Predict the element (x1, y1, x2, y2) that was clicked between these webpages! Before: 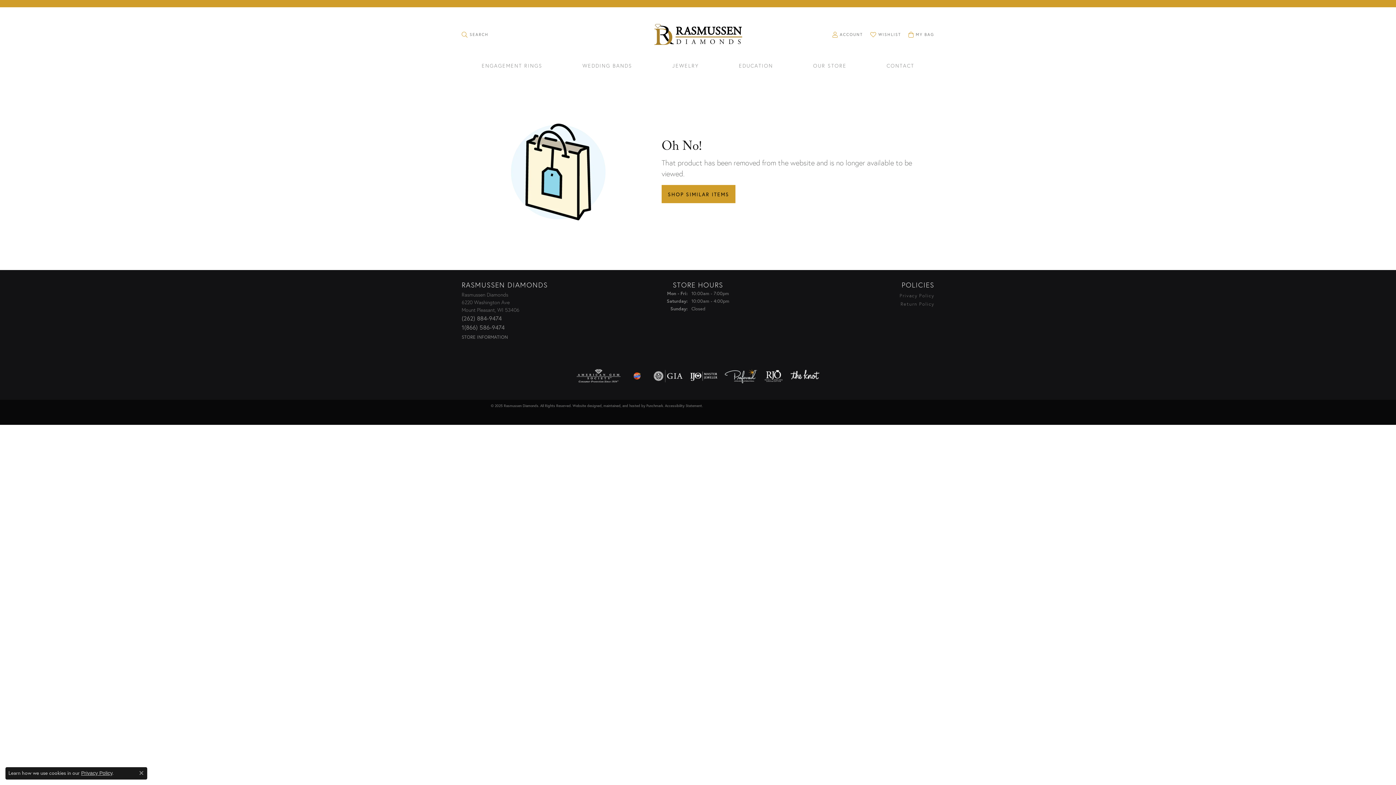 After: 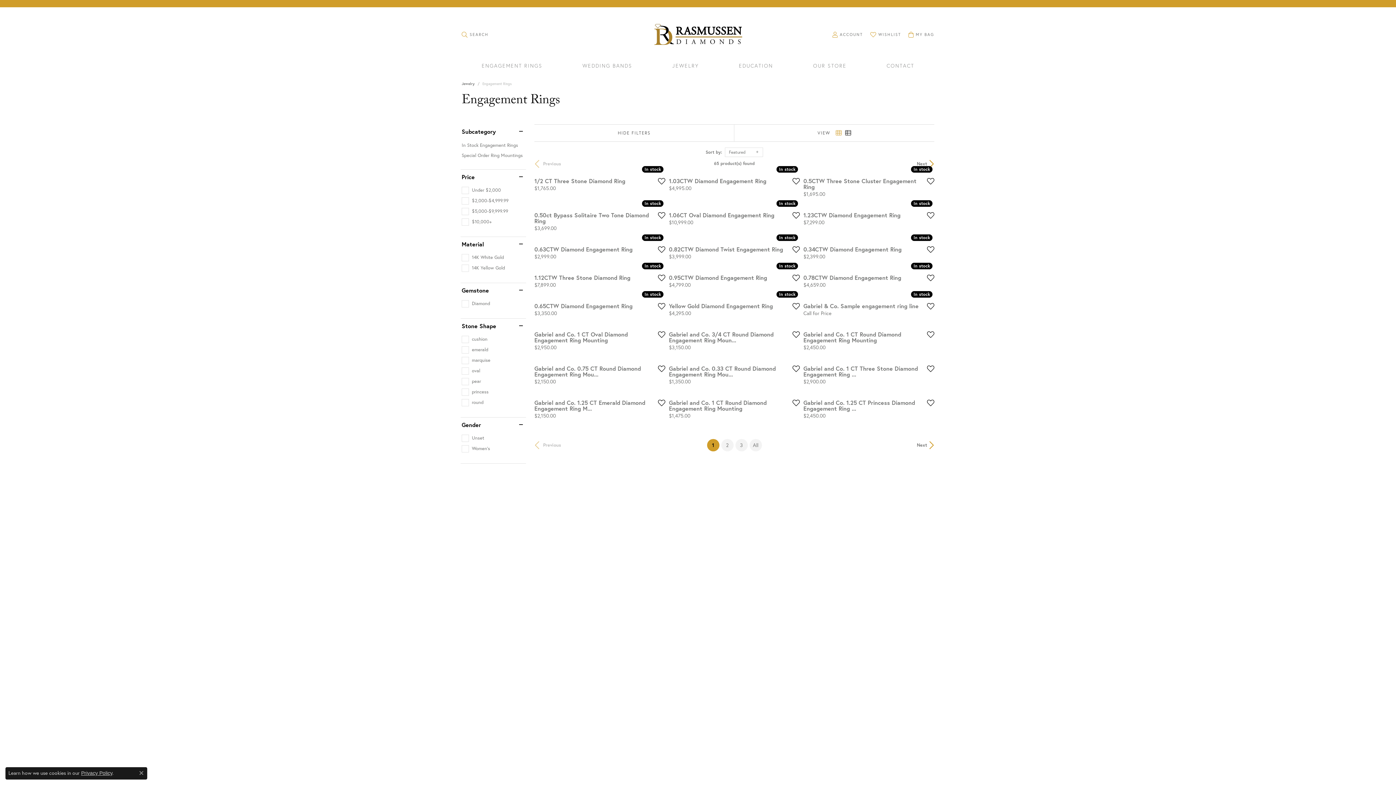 Action: bbox: (661, 185, 735, 203) label: SHOP SIMILAR ITEMS